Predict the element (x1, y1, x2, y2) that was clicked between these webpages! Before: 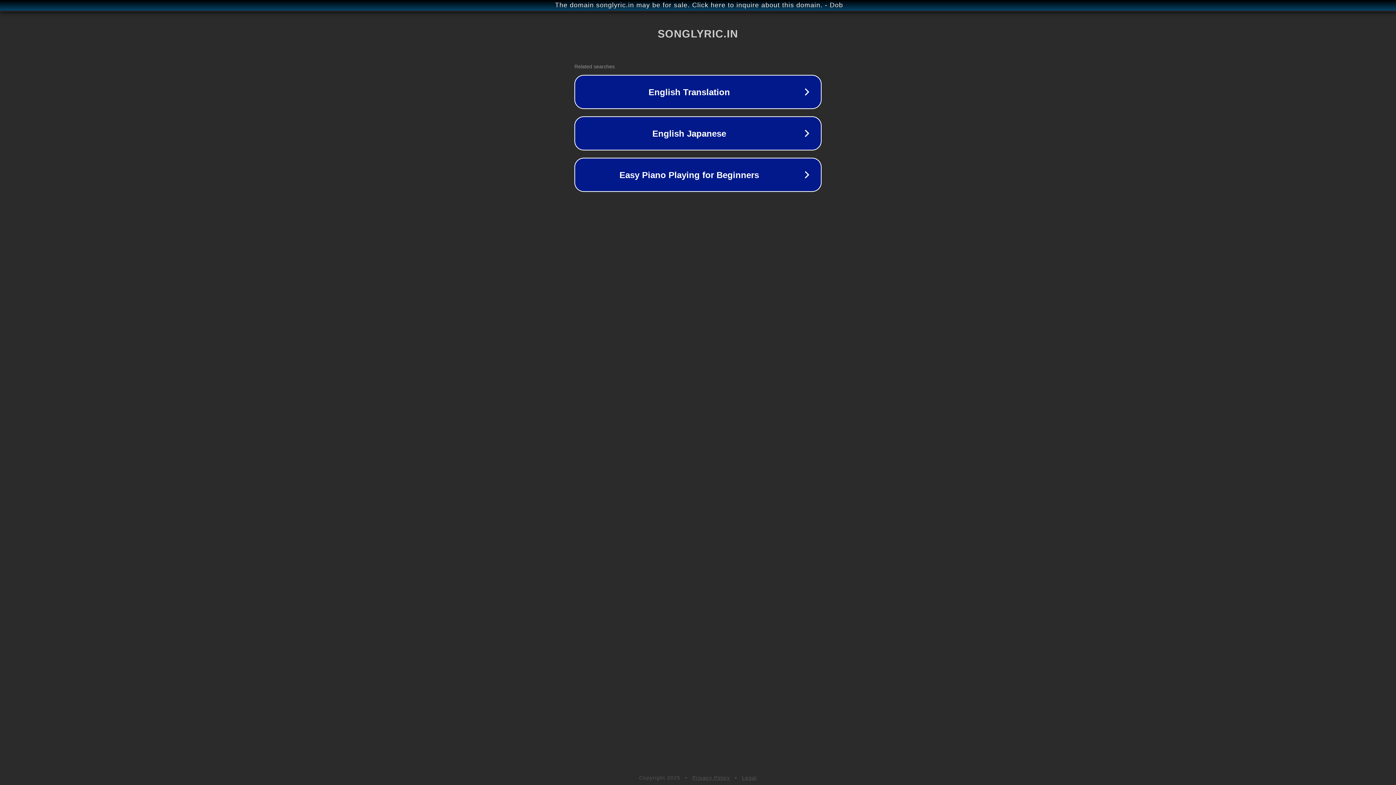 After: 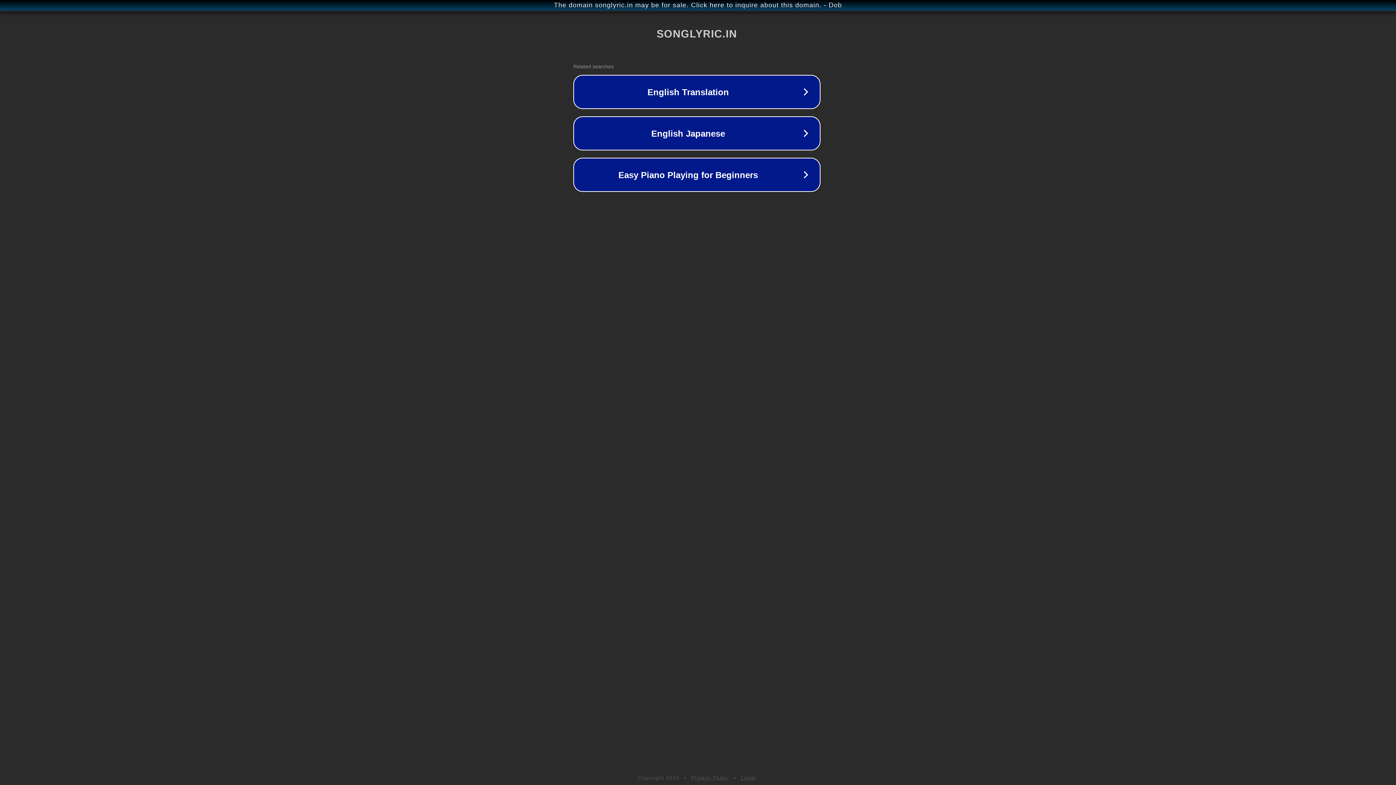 Action: bbox: (1, 1, 1397, 9) label: The domain songlyric.in may be for sale. Click here to inquire about this domain. - Dob